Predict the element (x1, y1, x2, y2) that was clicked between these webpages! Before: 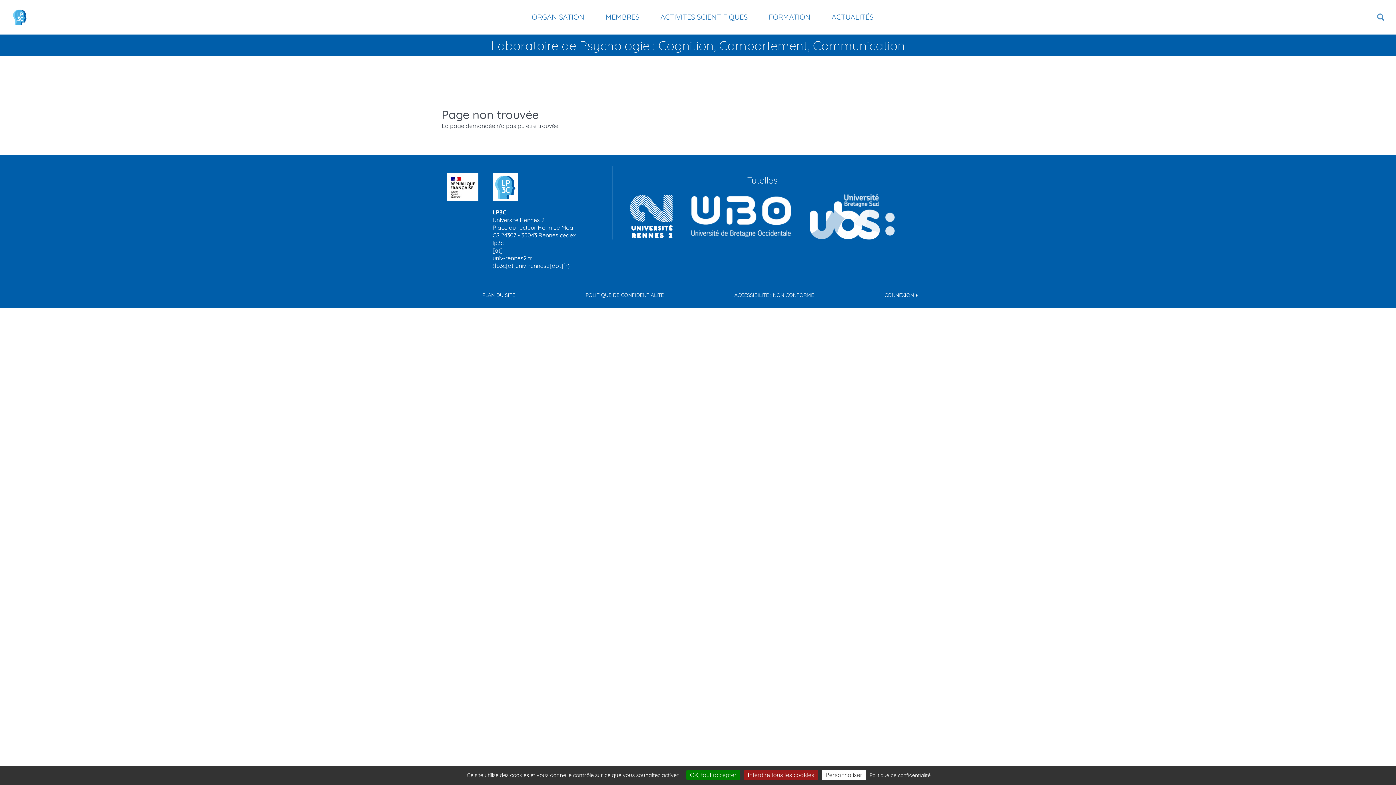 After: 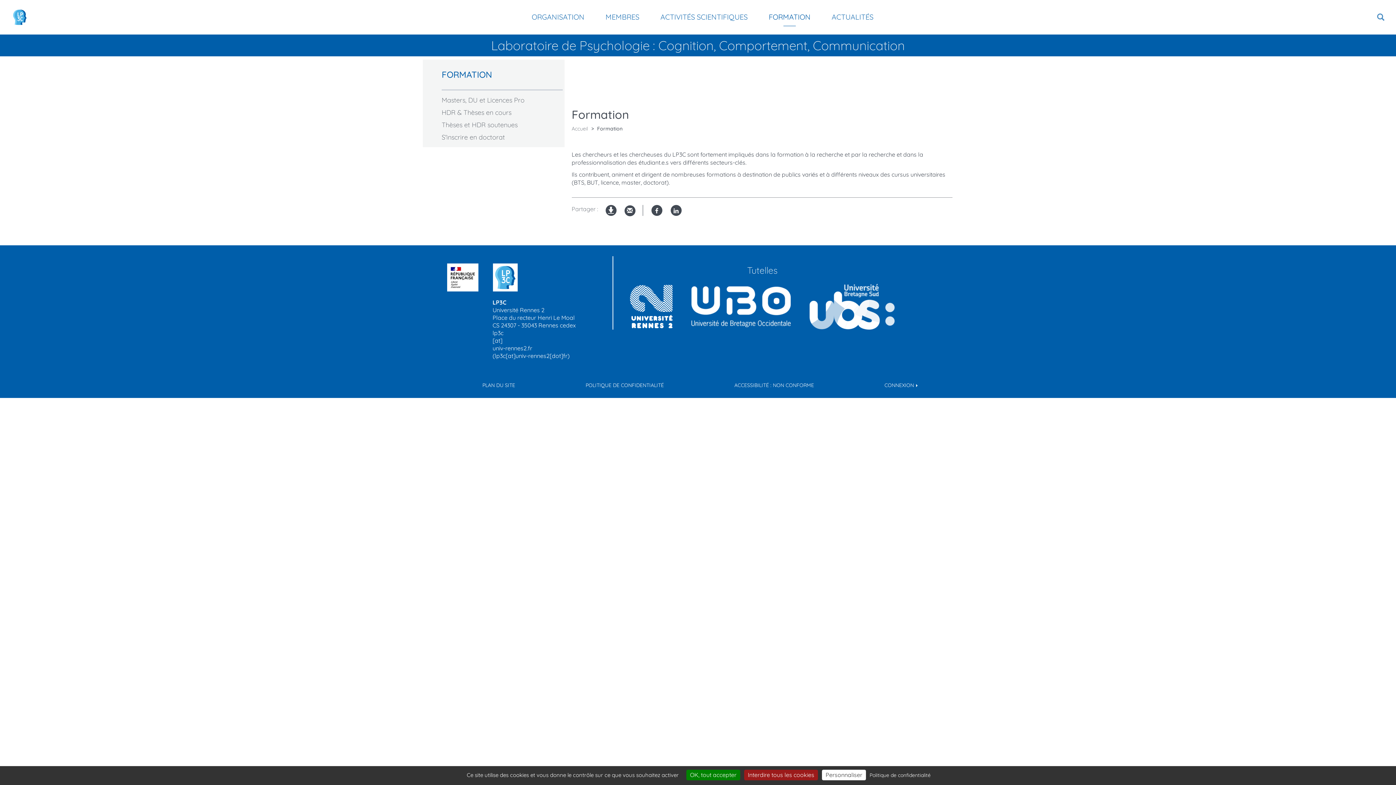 Action: label: FORMATION bbox: (758, 8, 821, 26)